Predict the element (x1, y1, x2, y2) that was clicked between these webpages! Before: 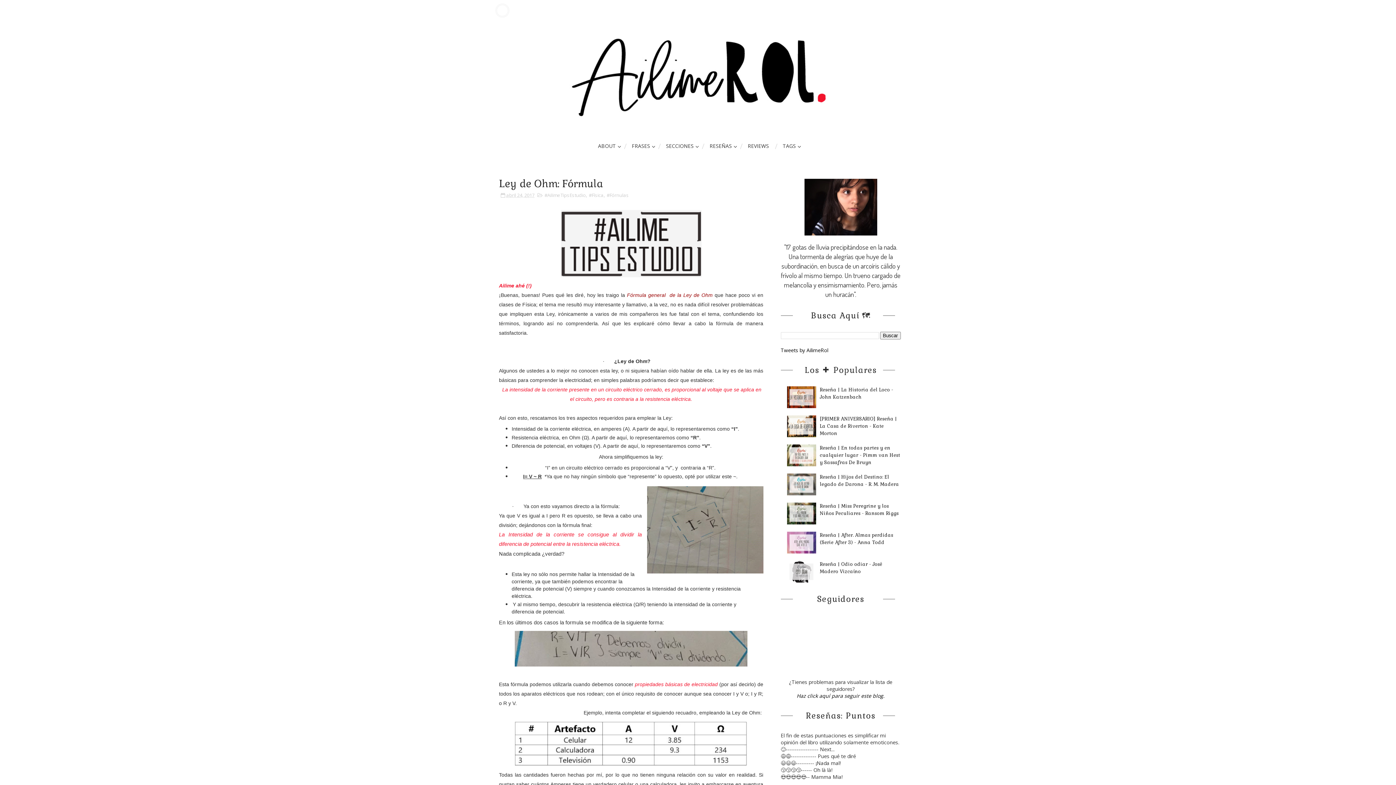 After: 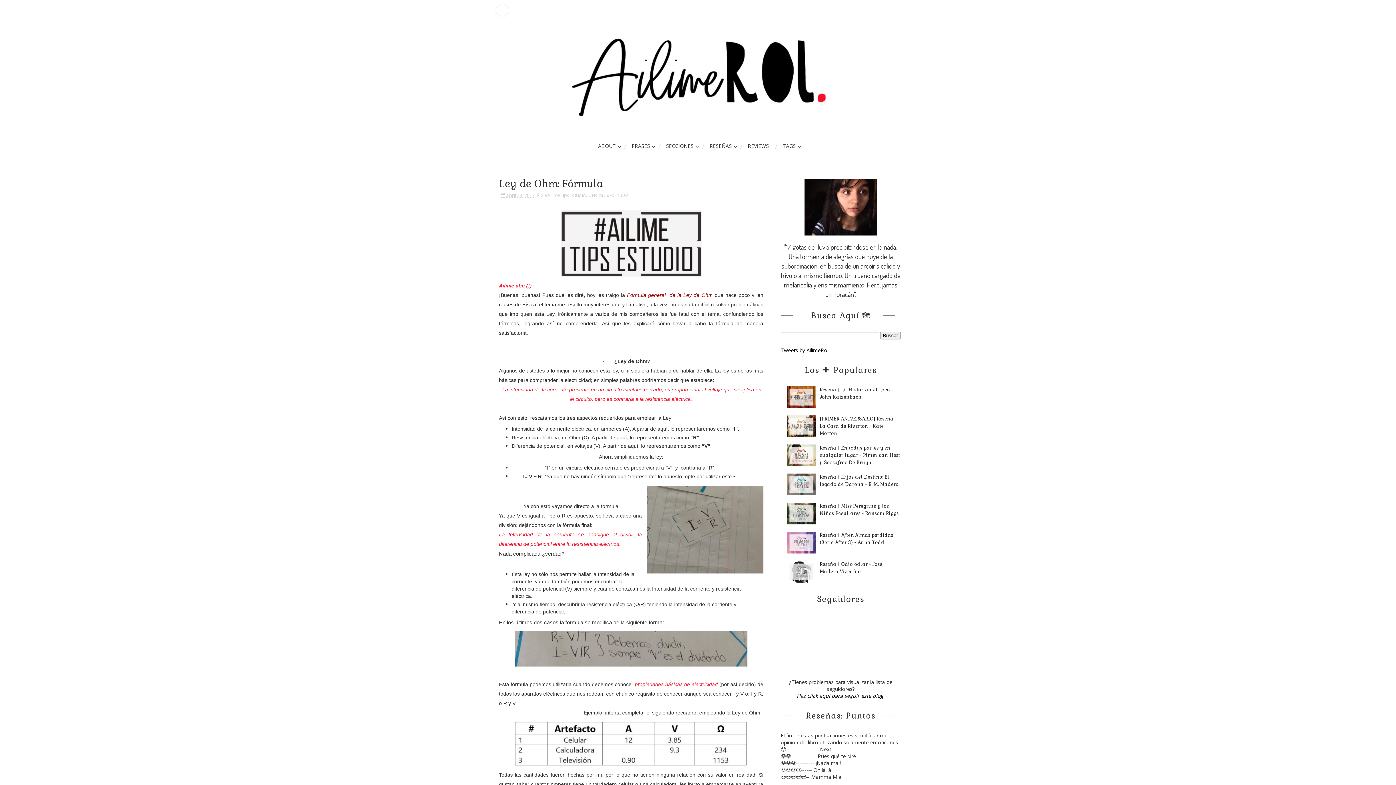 Action: bbox: (787, 386, 816, 408)